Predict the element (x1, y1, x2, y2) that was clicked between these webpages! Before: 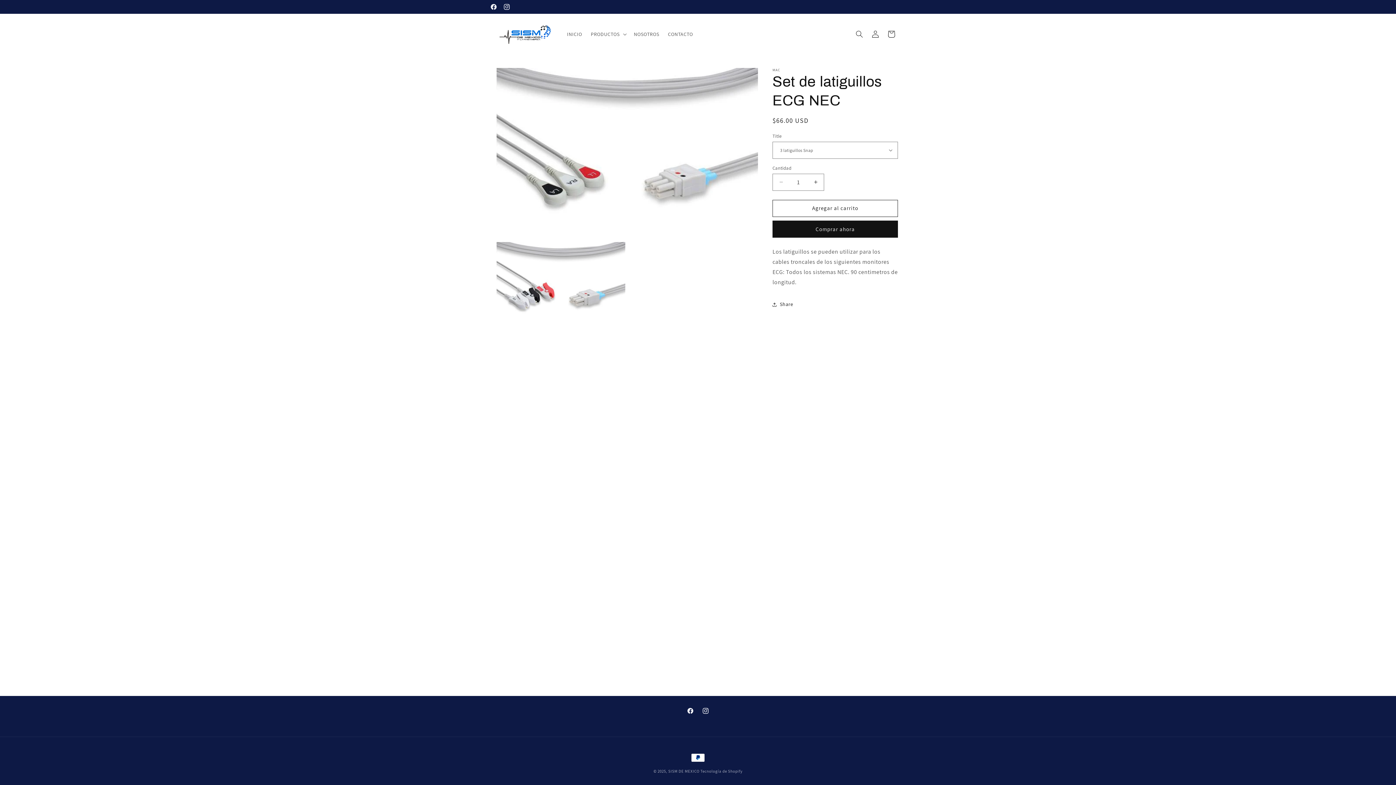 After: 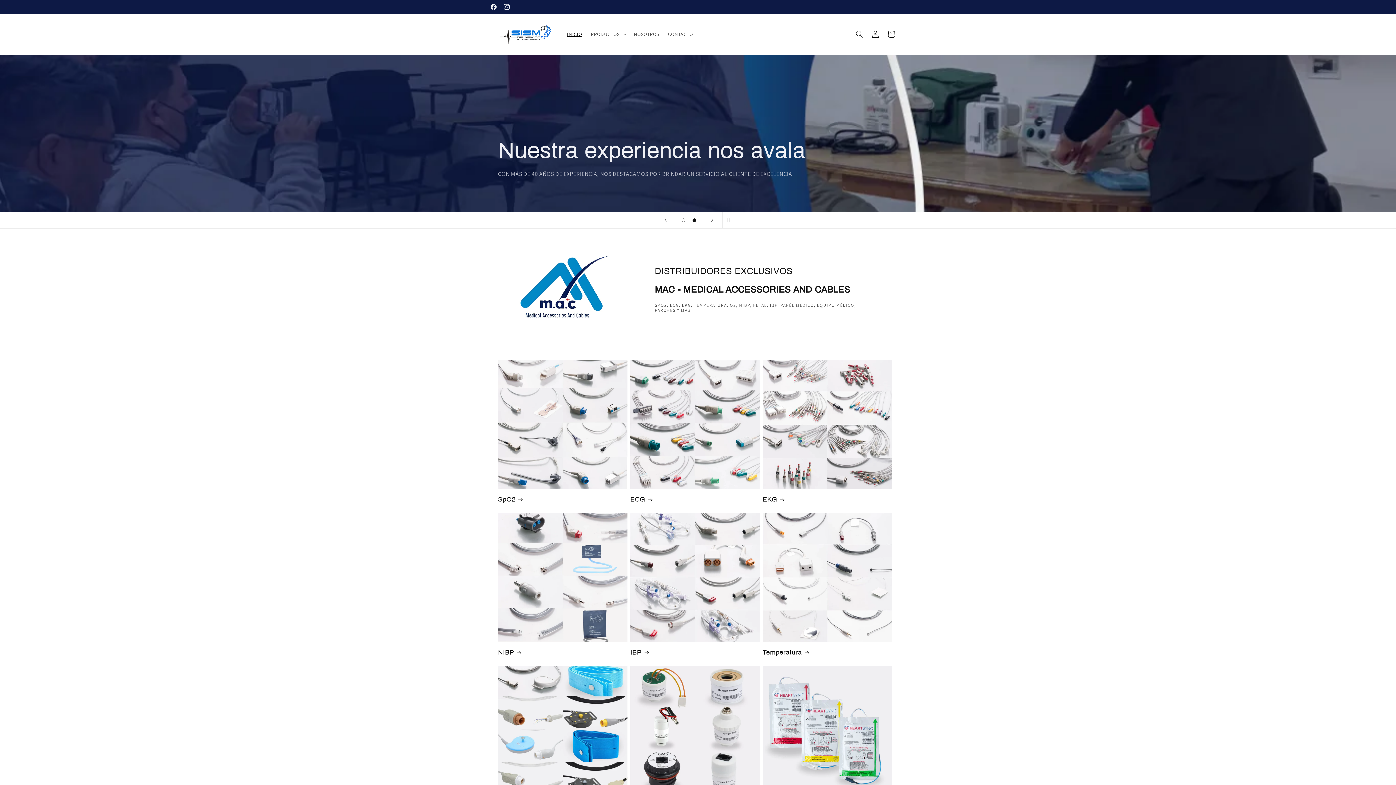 Action: label: SISM DE MEXICO bbox: (668, 769, 699, 774)